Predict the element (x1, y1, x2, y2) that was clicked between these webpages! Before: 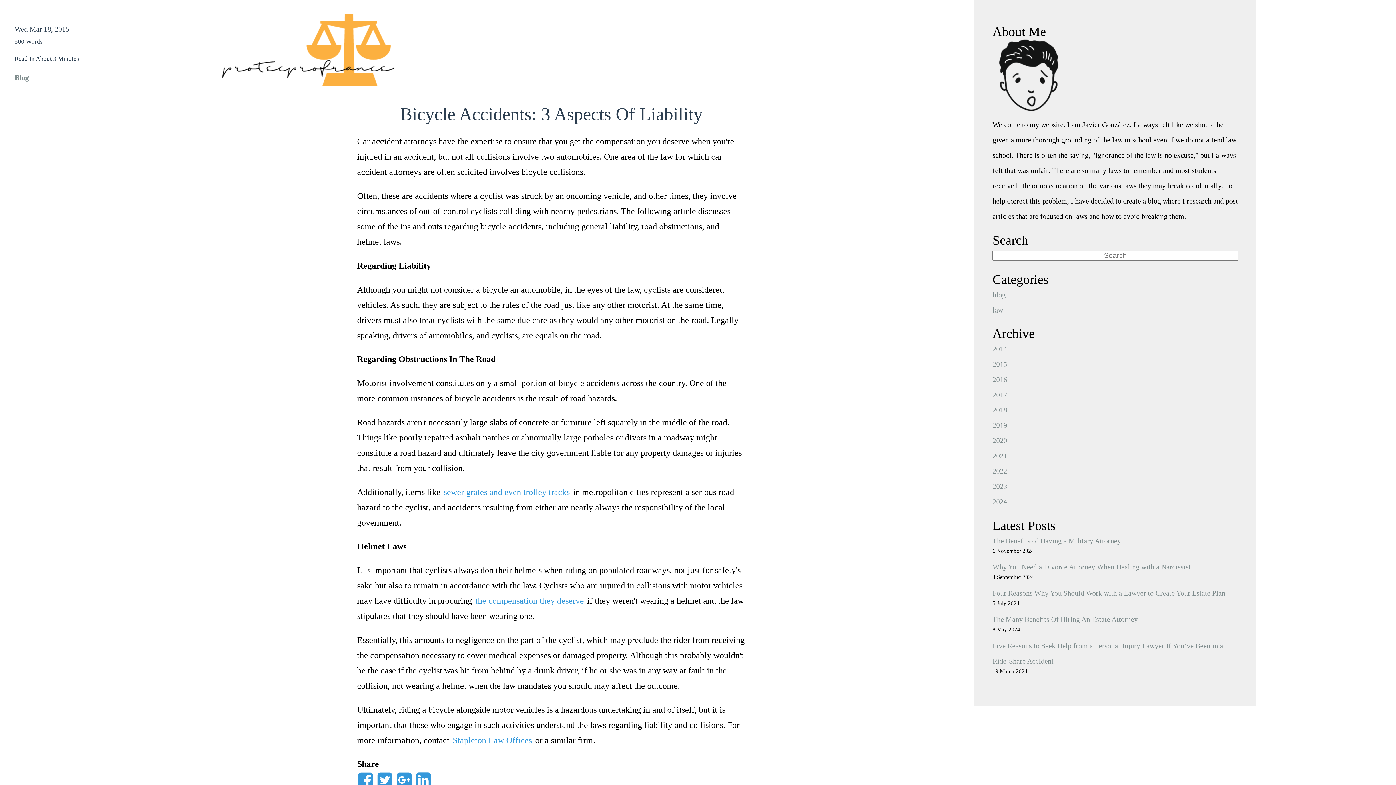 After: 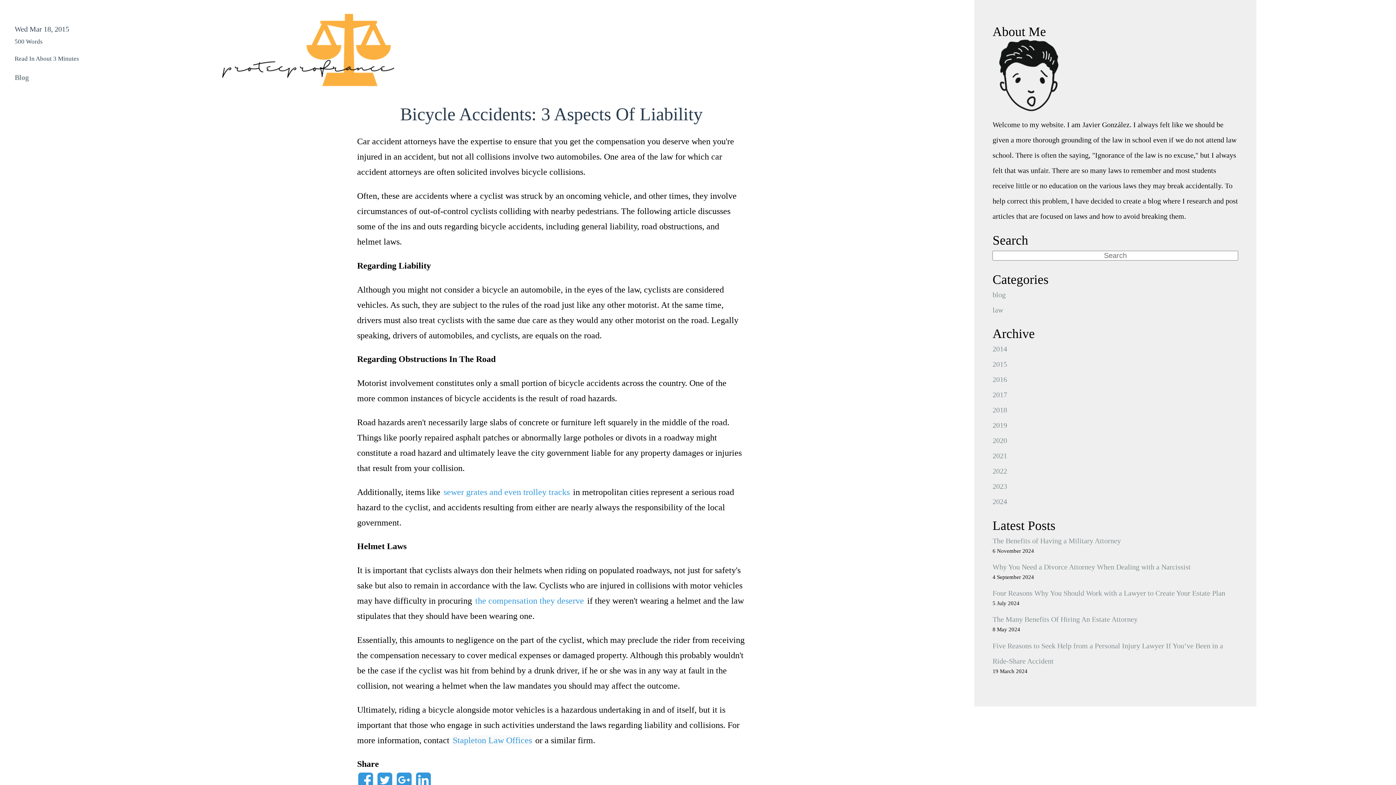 Action: bbox: (451, 735, 533, 746) label: Stapleton Law Offices